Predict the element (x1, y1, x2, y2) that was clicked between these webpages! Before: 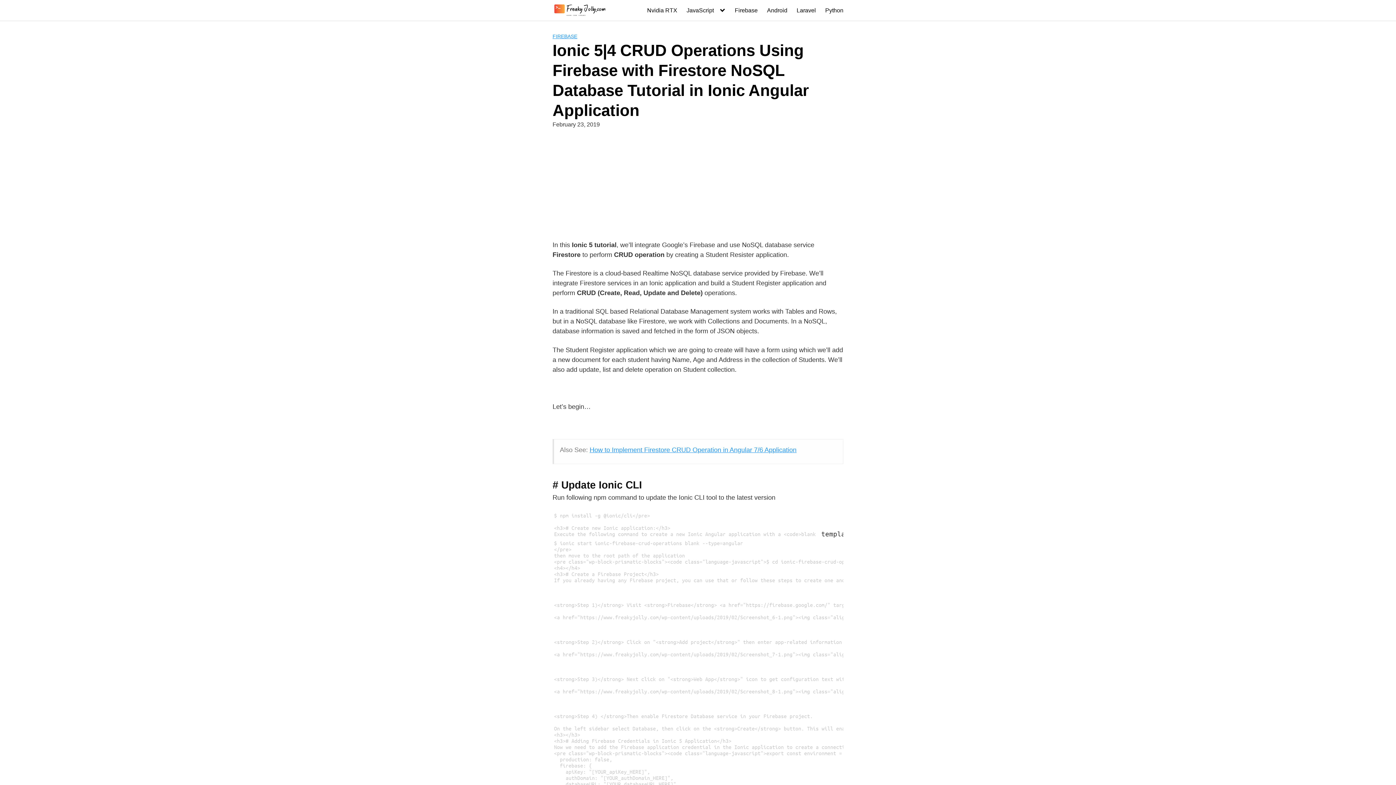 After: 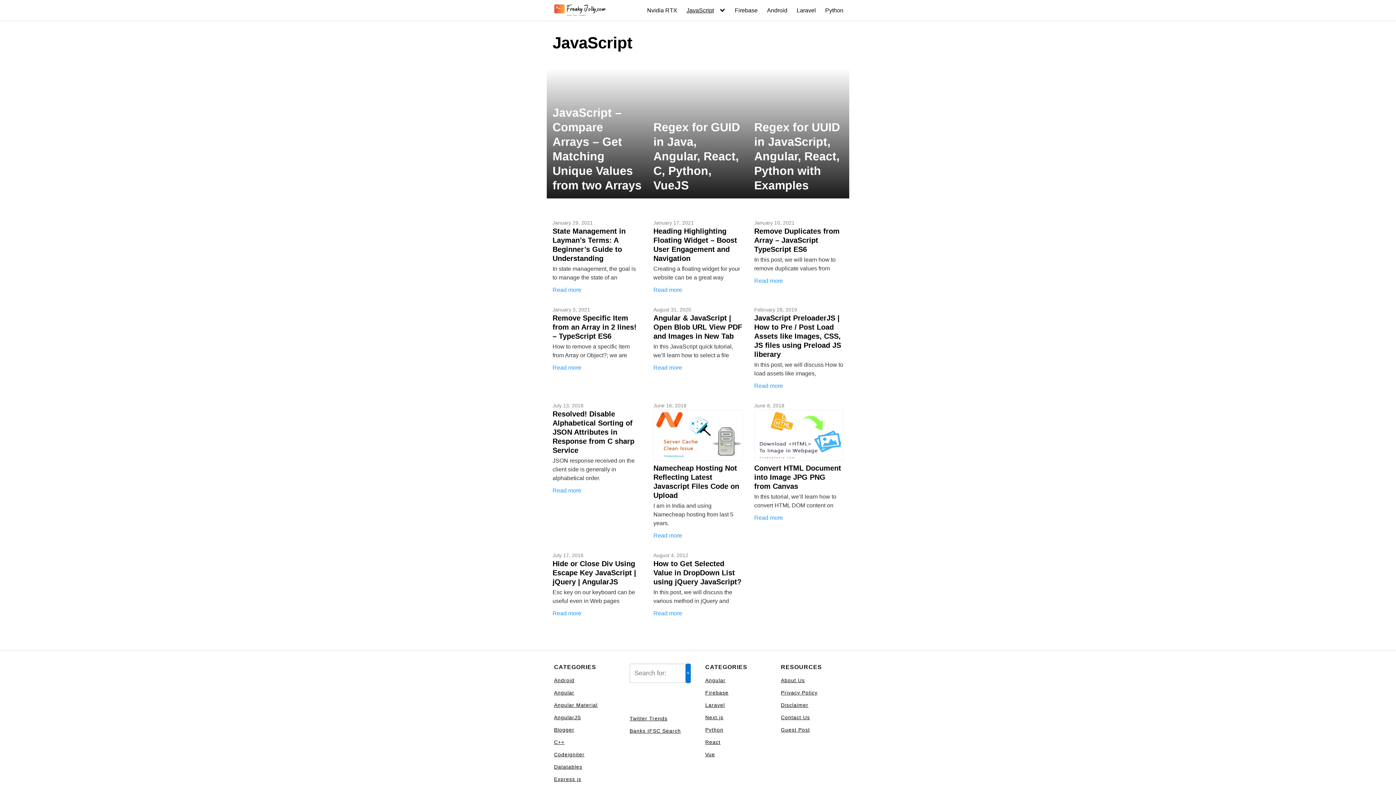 Action: bbox: (686, 6, 725, 14) label: JavaScript